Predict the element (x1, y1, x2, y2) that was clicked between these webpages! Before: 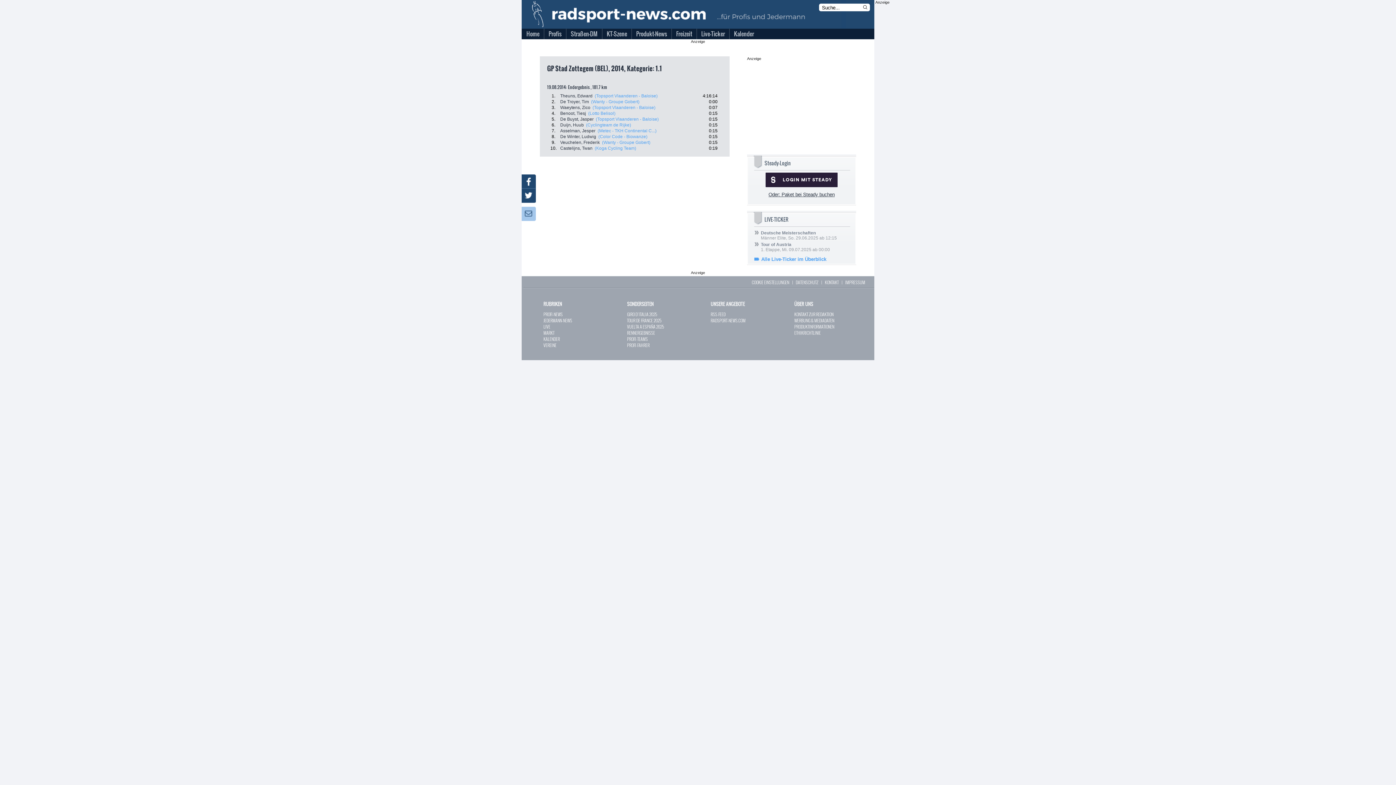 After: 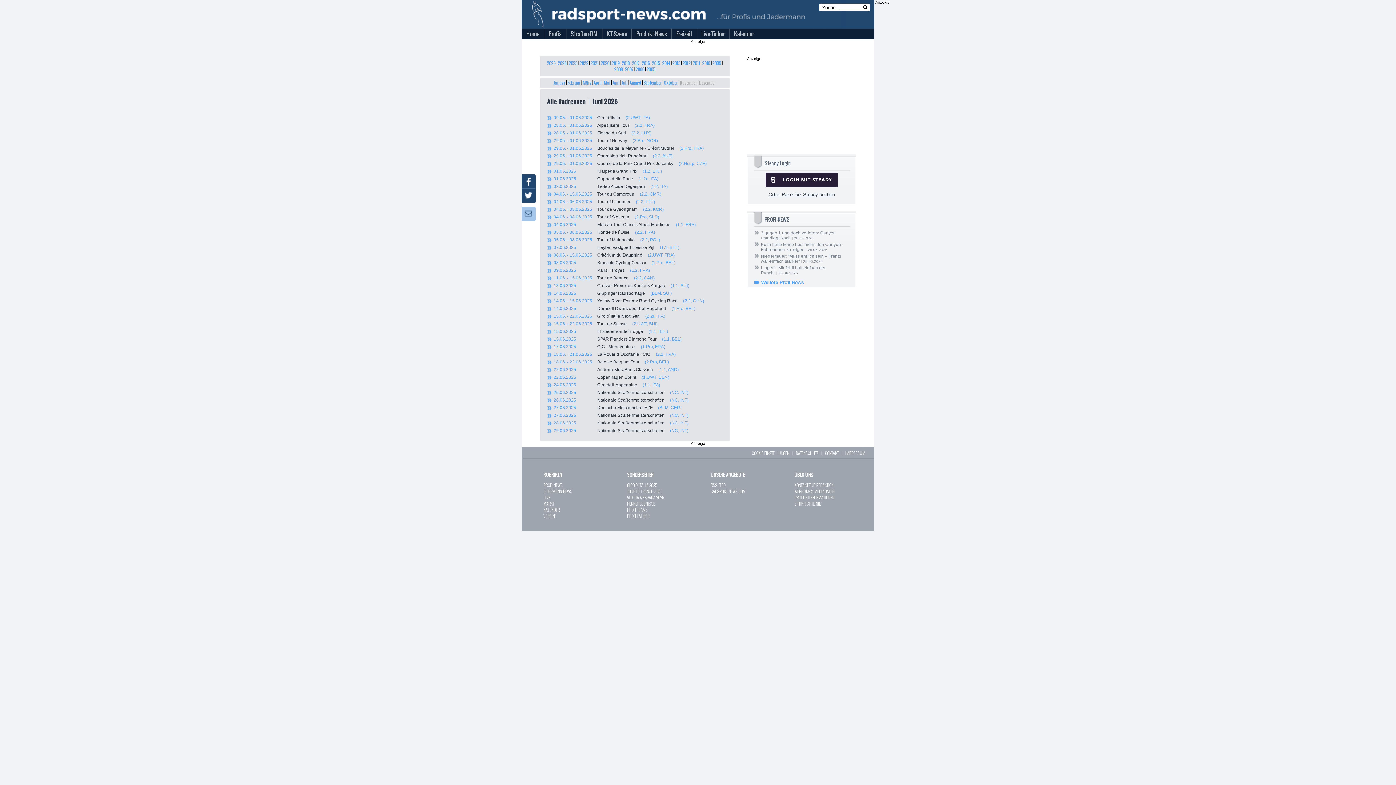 Action: label: KALENDER bbox: (543, 335, 560, 342)